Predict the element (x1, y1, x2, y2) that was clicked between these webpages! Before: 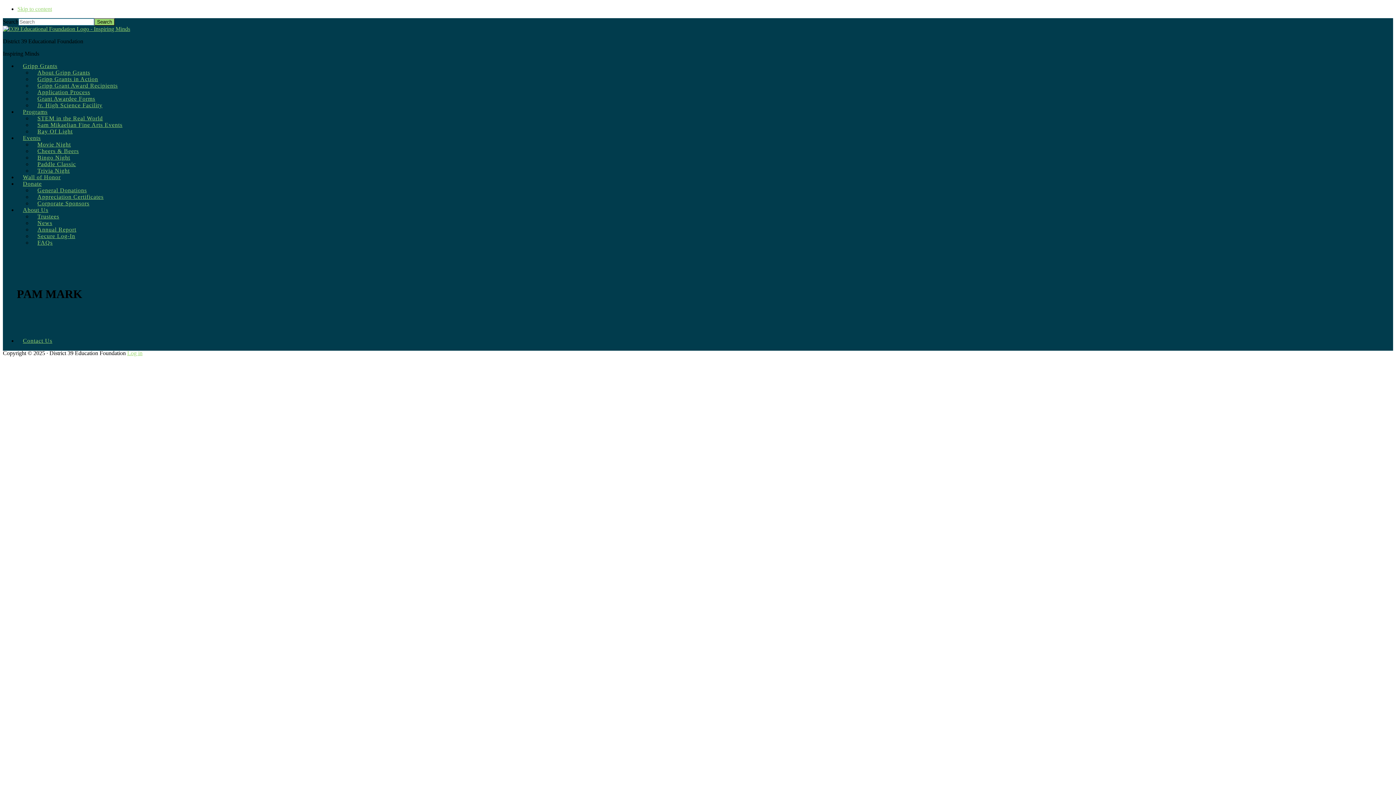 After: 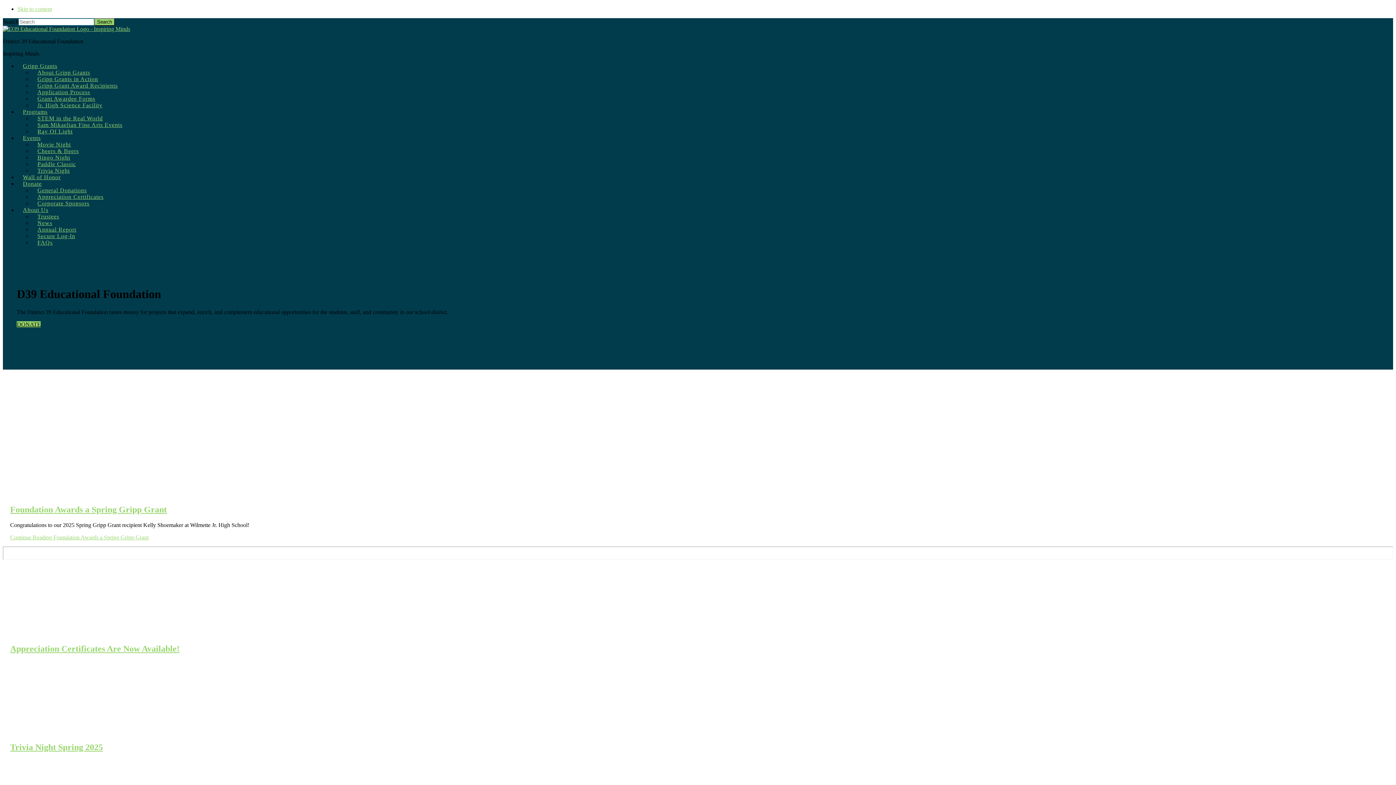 Action: bbox: (2, 25, 130, 32)